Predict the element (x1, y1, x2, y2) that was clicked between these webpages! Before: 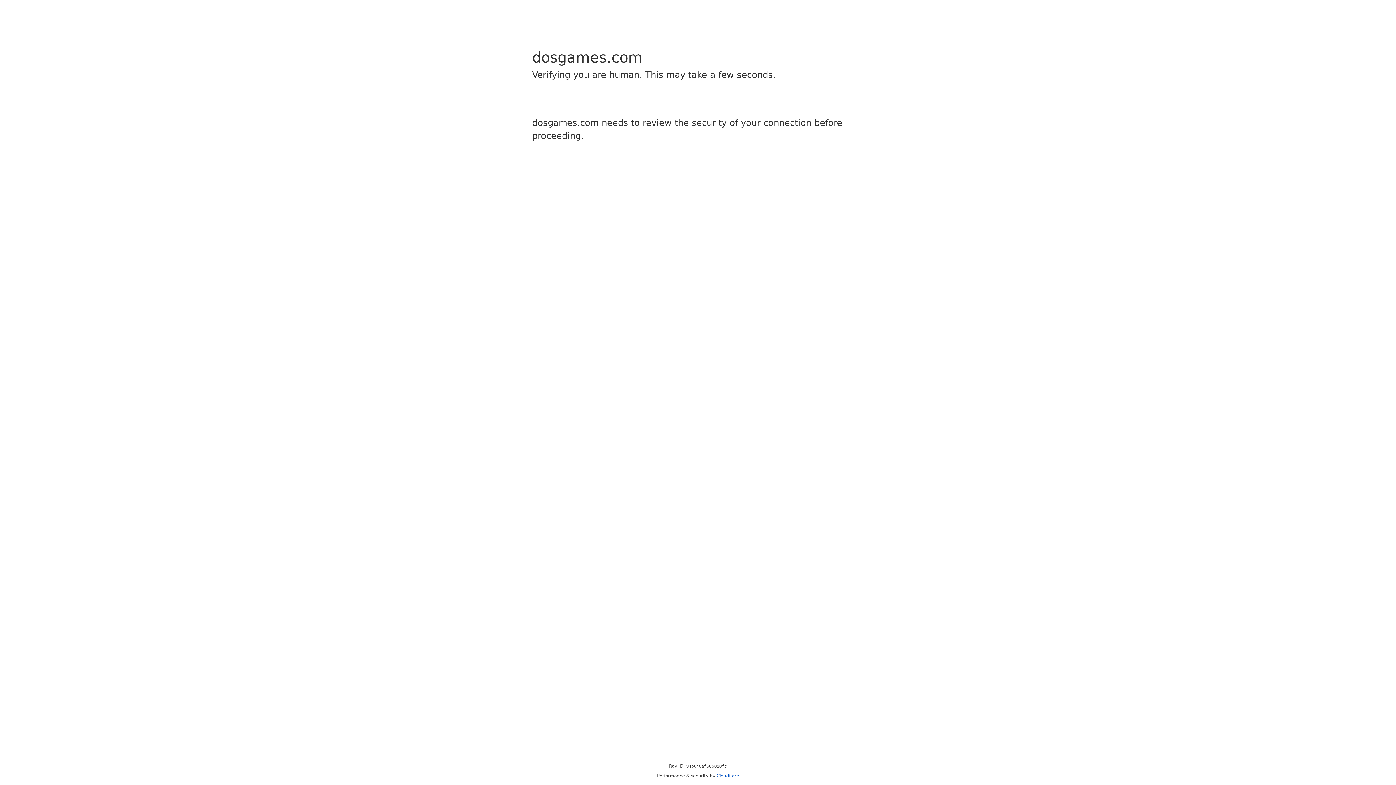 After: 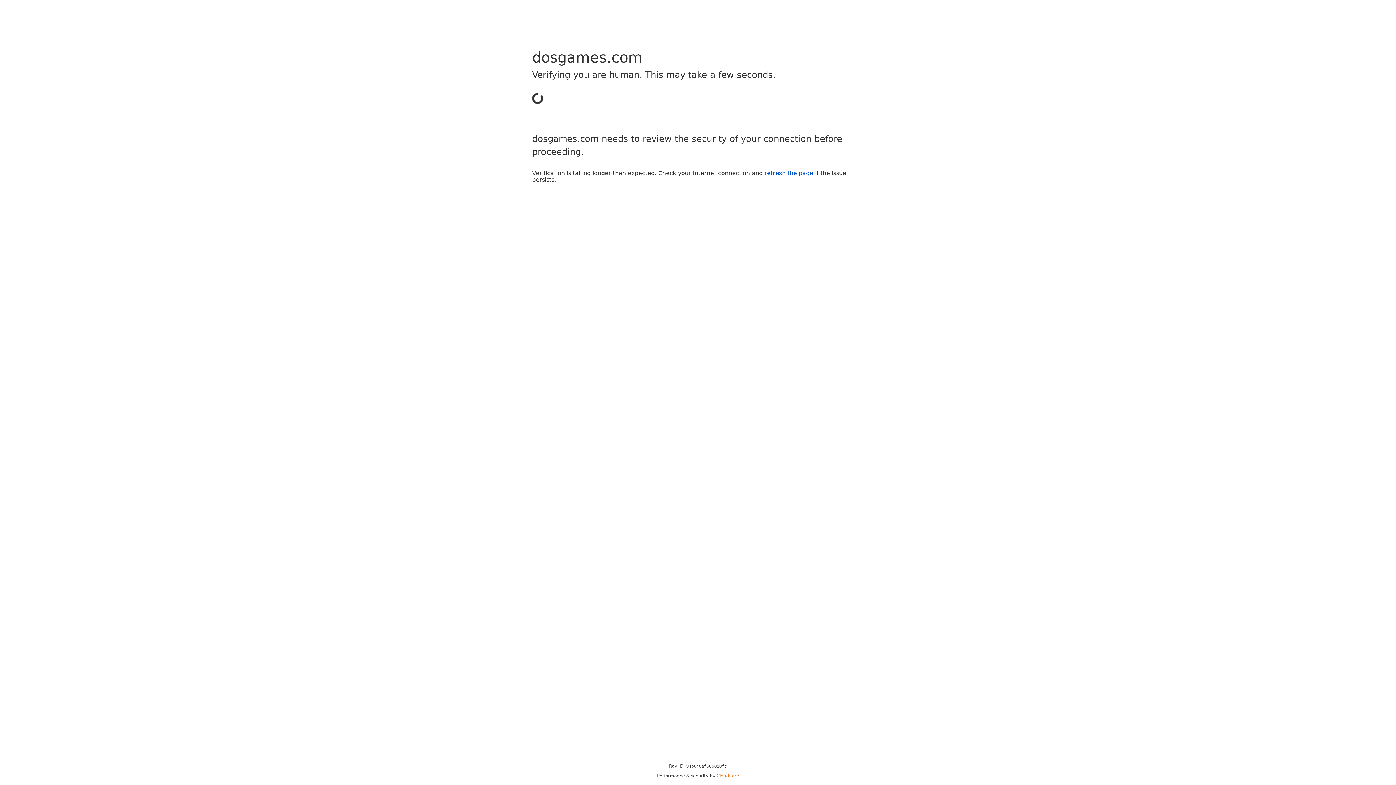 Action: label: Cloudflare bbox: (716, 773, 739, 778)